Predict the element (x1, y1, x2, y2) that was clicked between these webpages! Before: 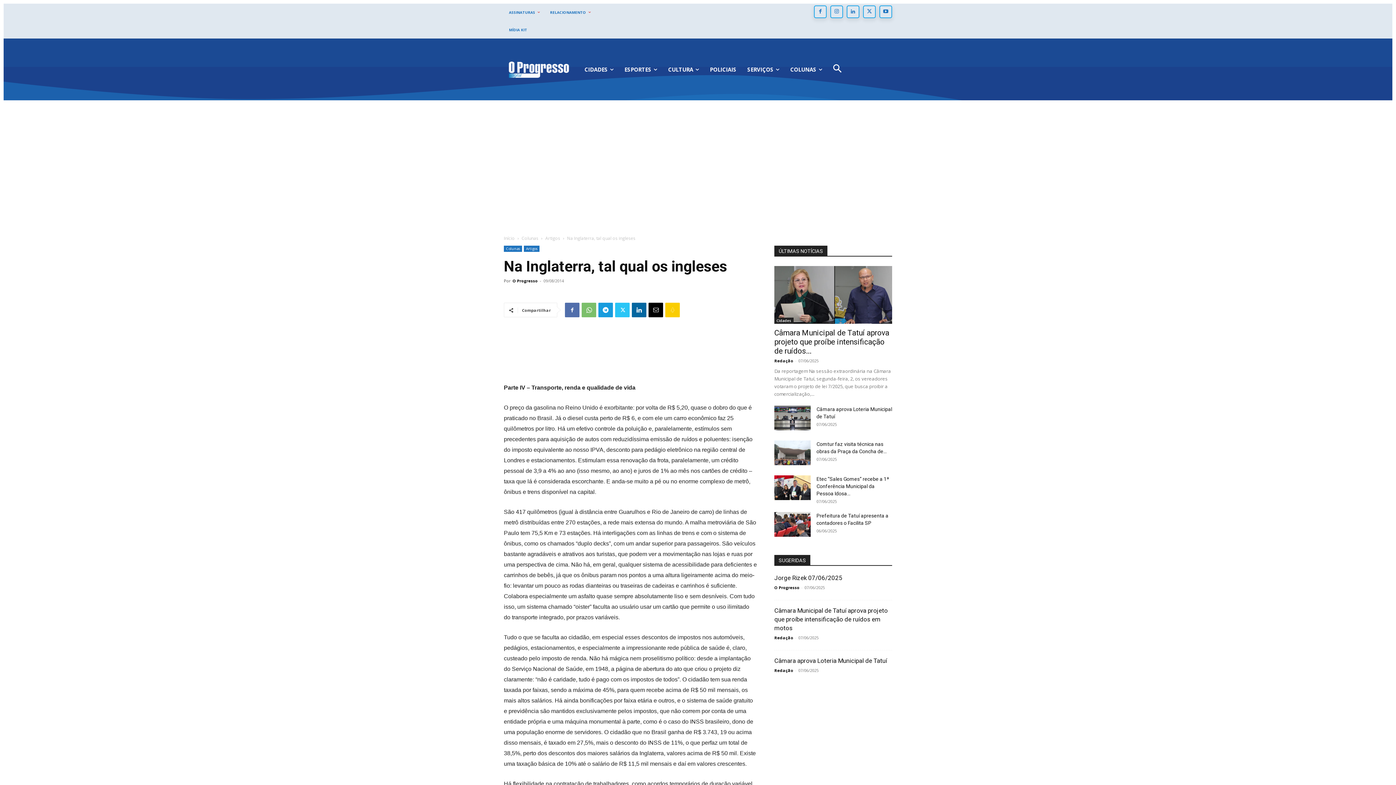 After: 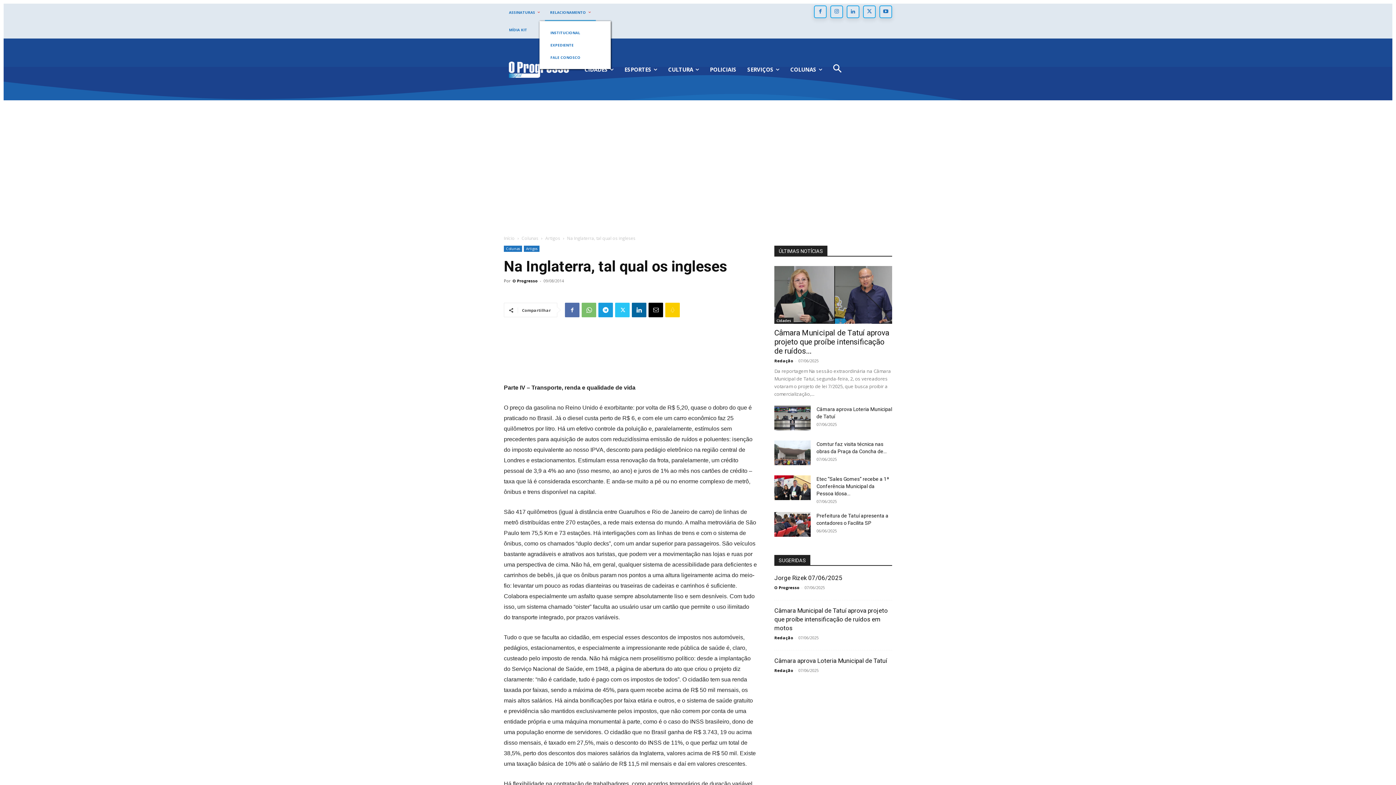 Action: label: RELACIONAMENTO bbox: (545, 3, 596, 21)